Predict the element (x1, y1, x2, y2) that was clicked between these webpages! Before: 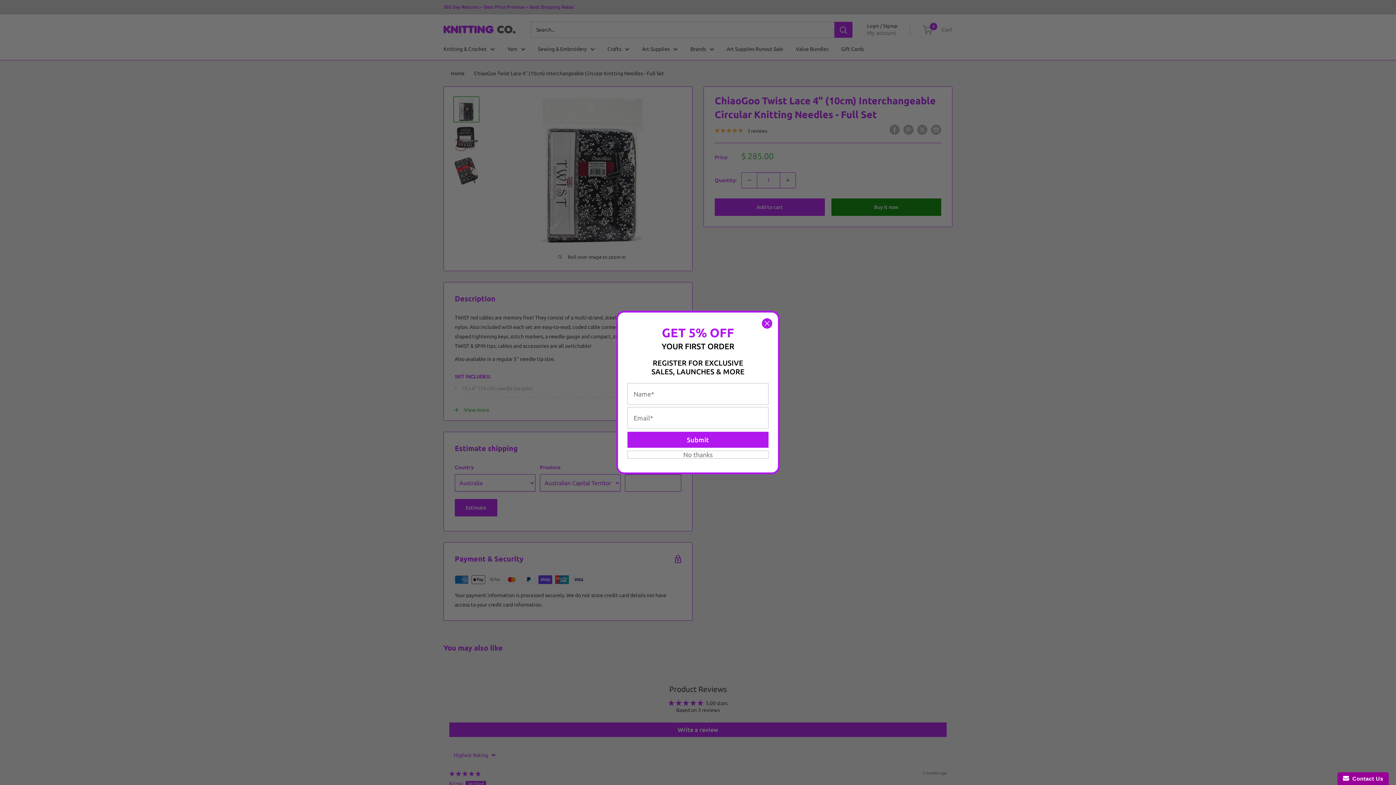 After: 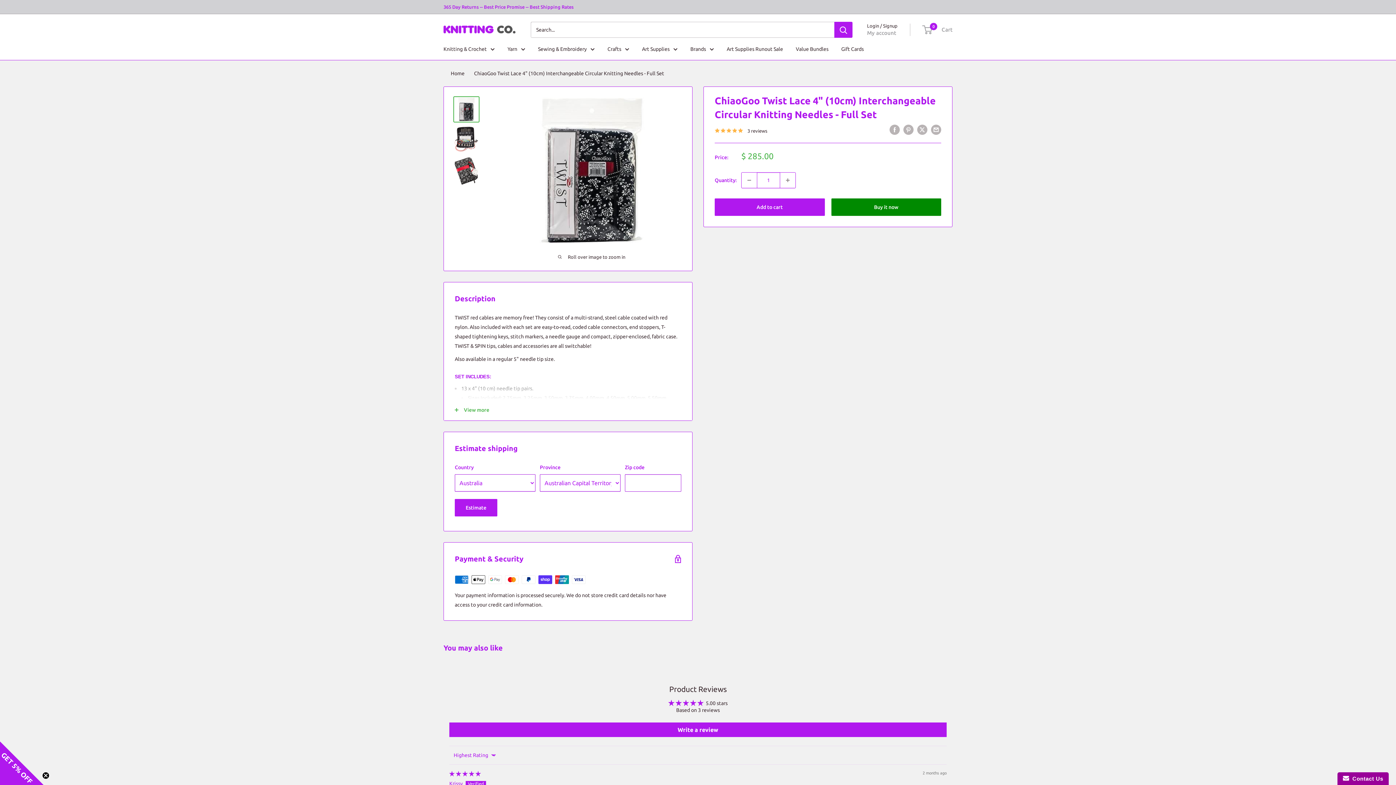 Action: label: Close dialog bbox: (761, 318, 772, 329)